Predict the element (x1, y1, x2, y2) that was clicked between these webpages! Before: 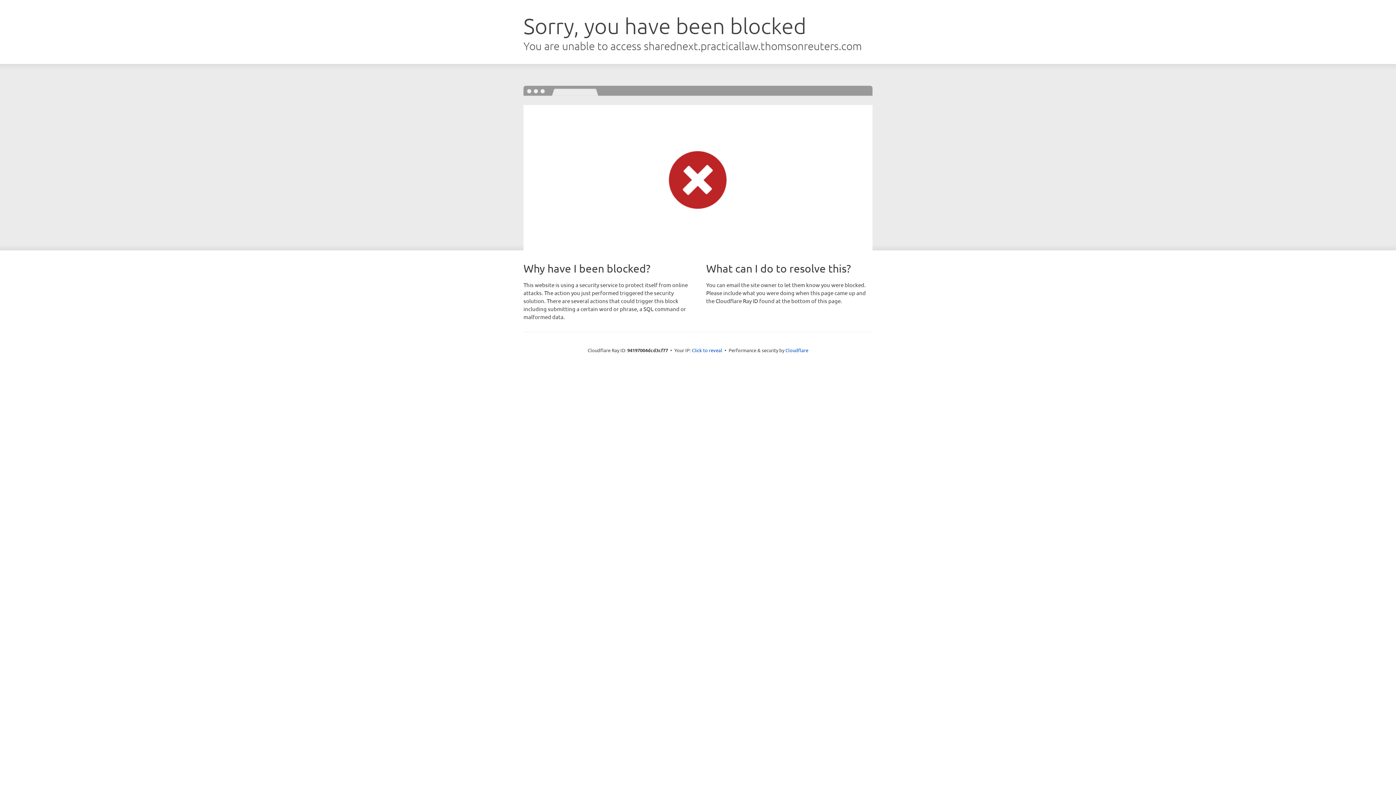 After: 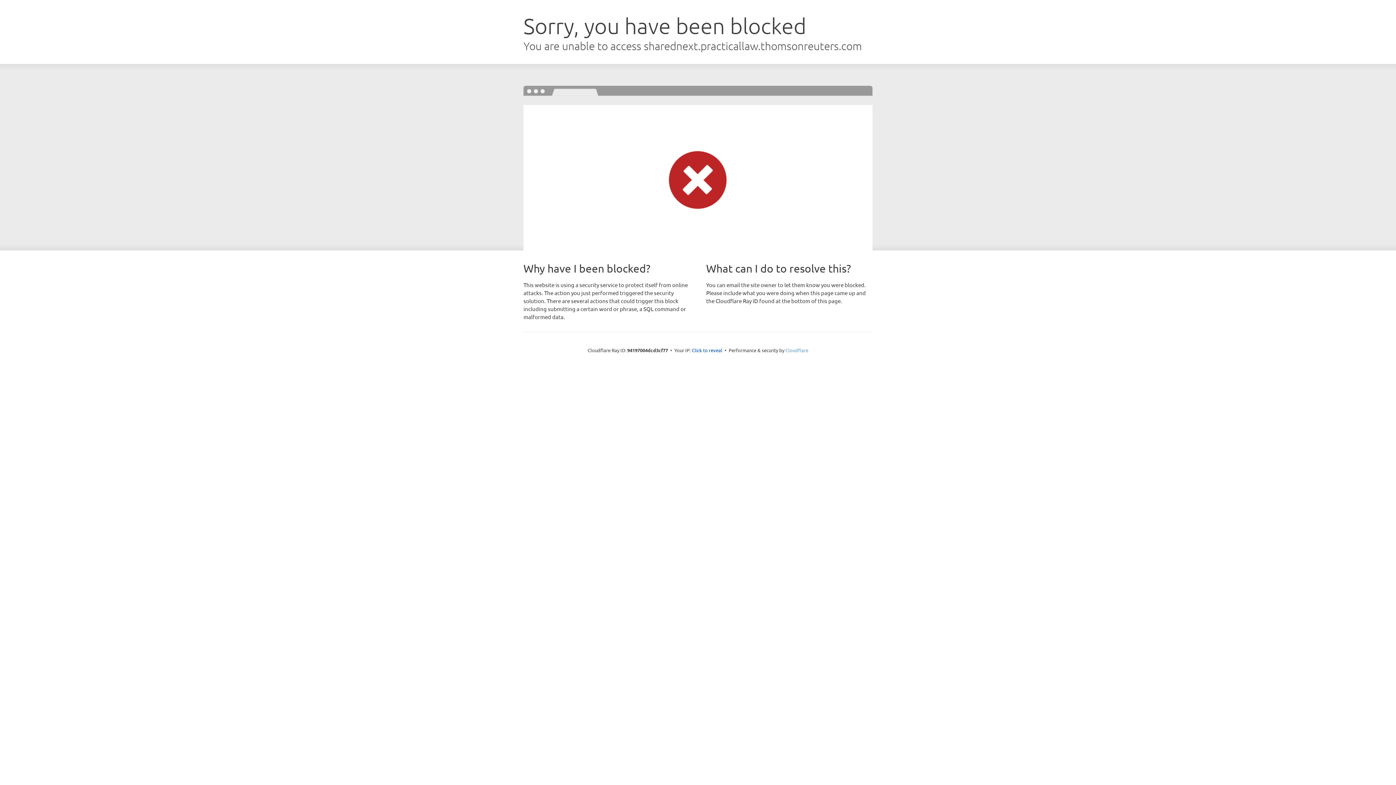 Action: label: Cloudflare bbox: (785, 347, 808, 353)